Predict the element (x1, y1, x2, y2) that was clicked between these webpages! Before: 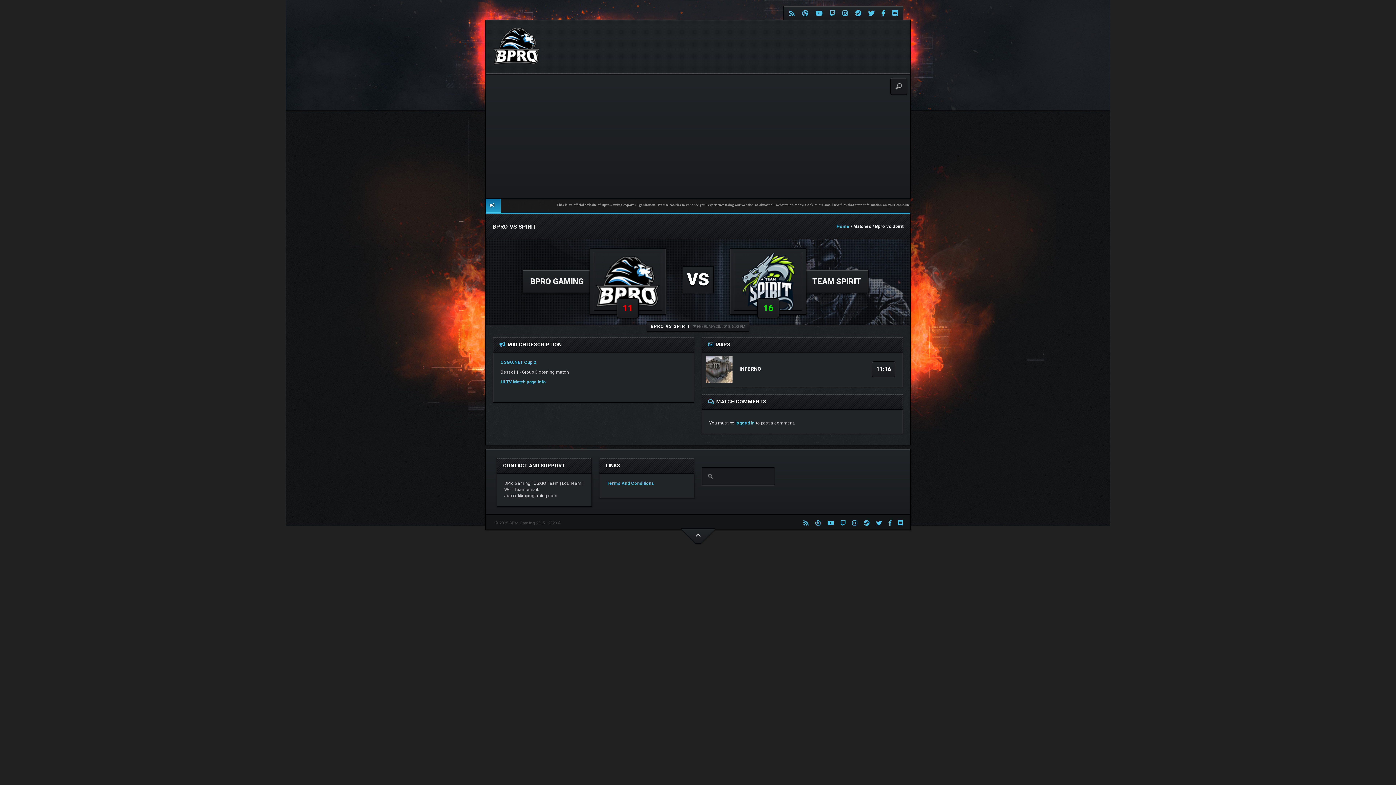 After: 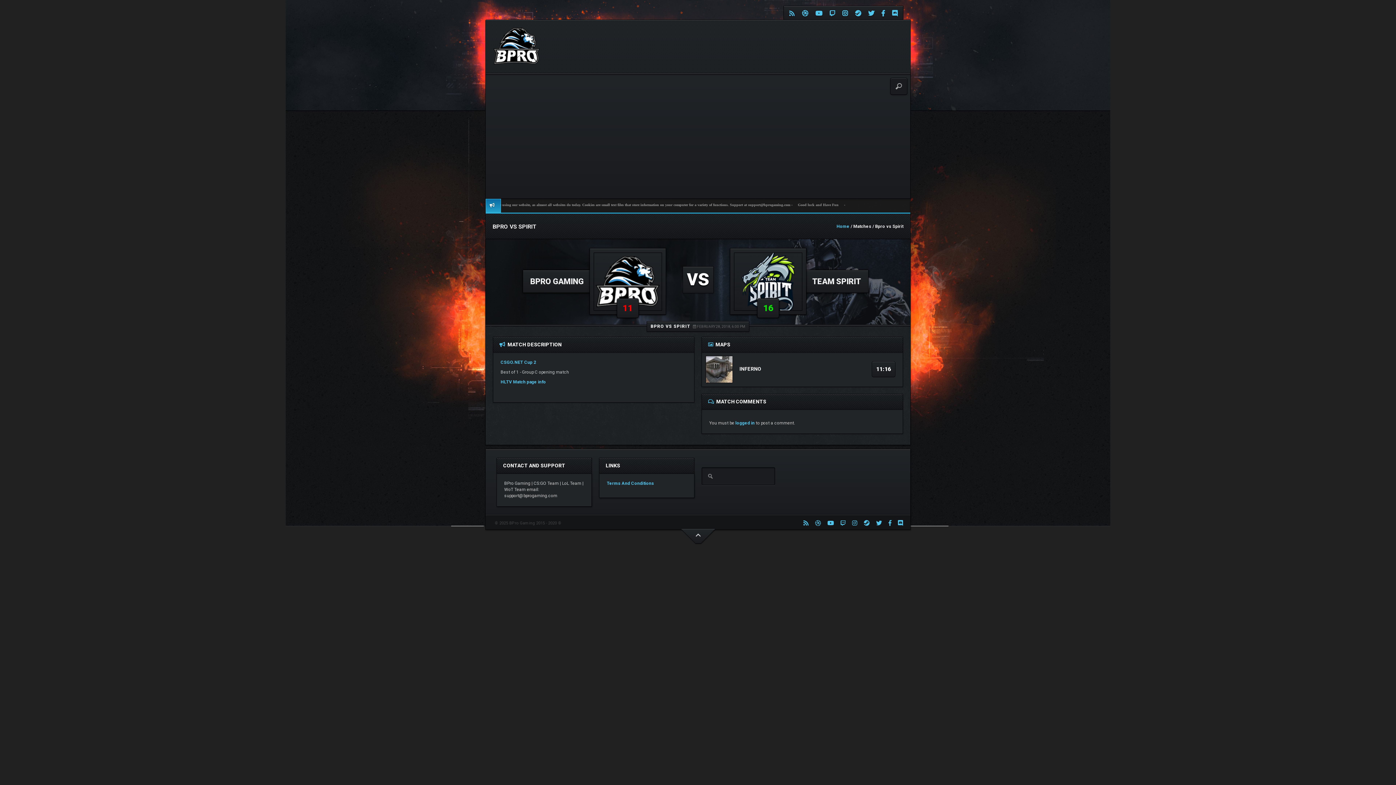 Action: bbox: (485, 90, 505, 106)